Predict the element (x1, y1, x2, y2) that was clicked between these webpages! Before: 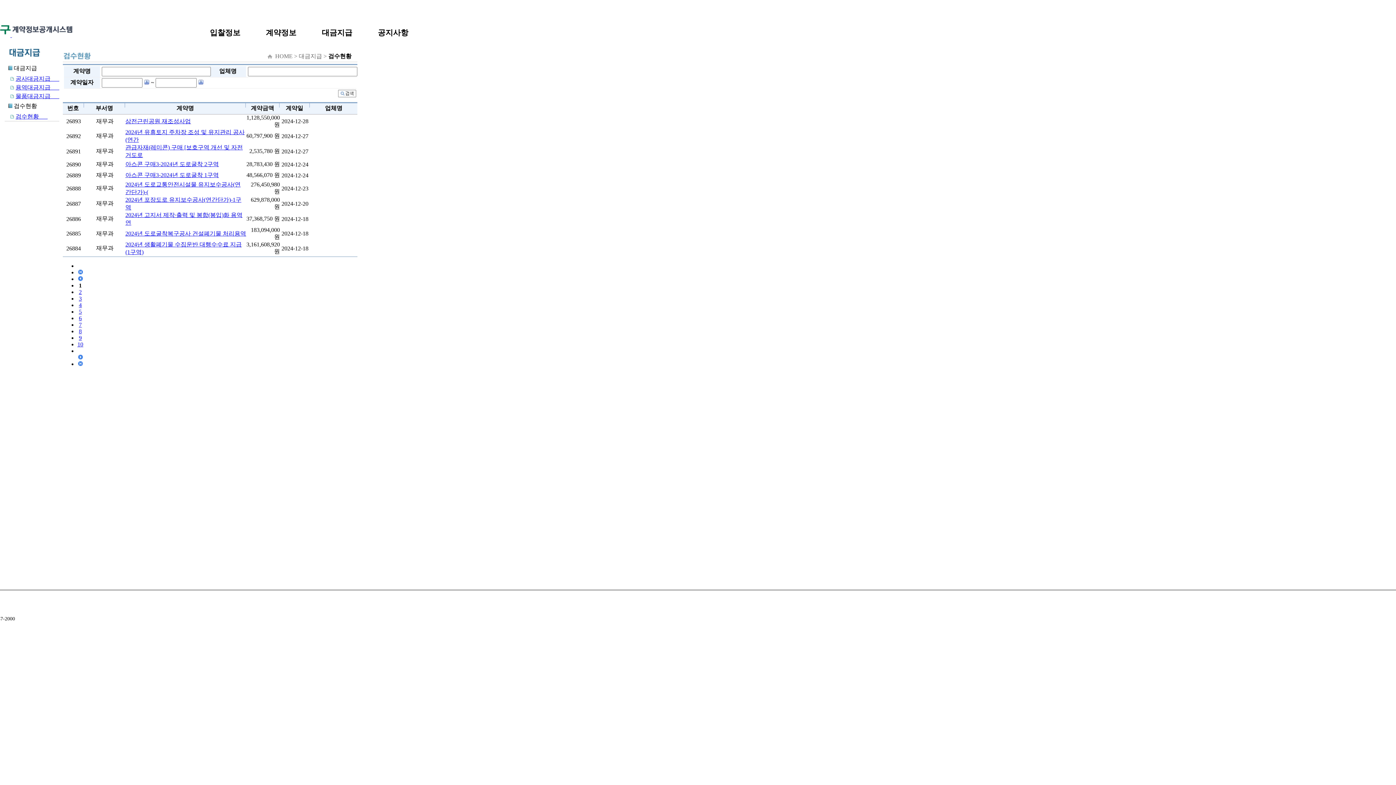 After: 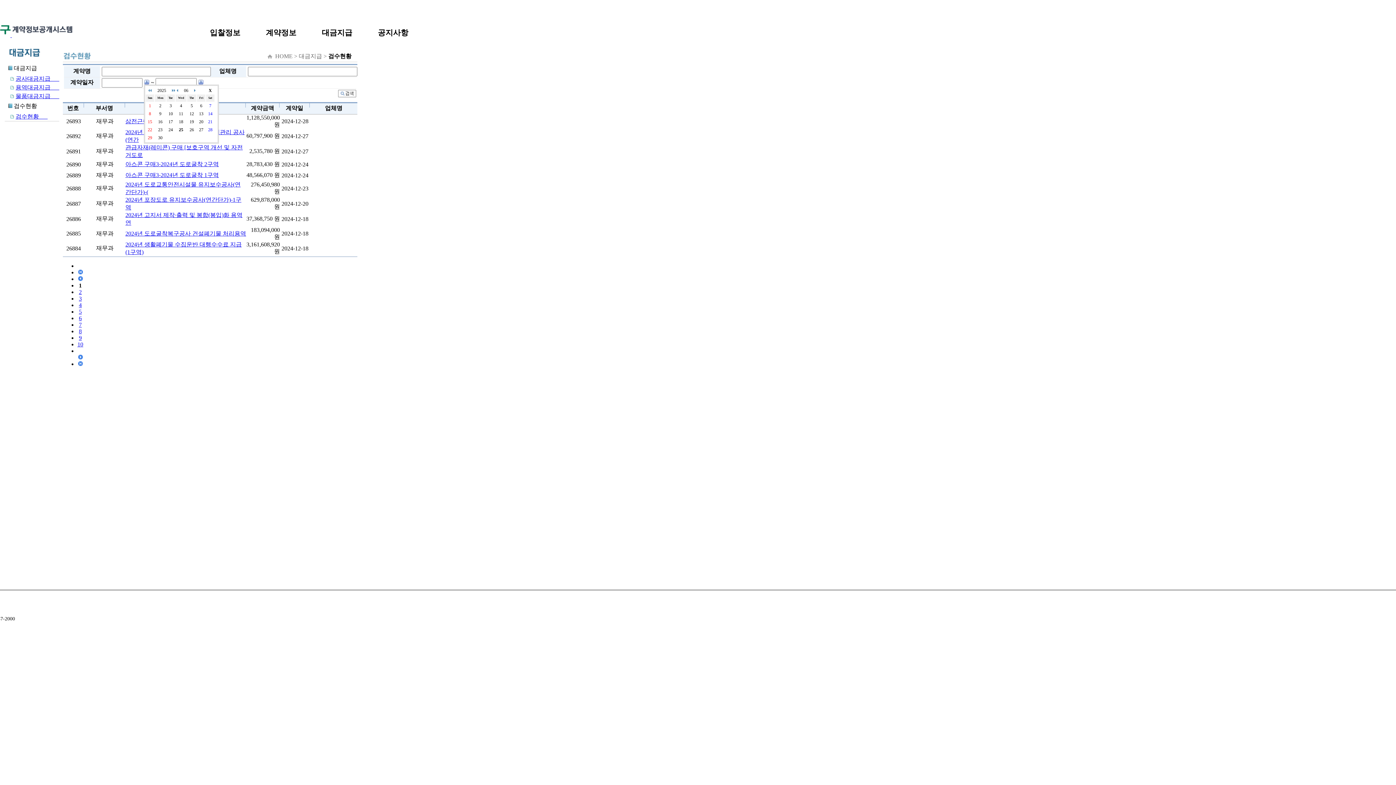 Action: bbox: (144, 82, 149, 85)